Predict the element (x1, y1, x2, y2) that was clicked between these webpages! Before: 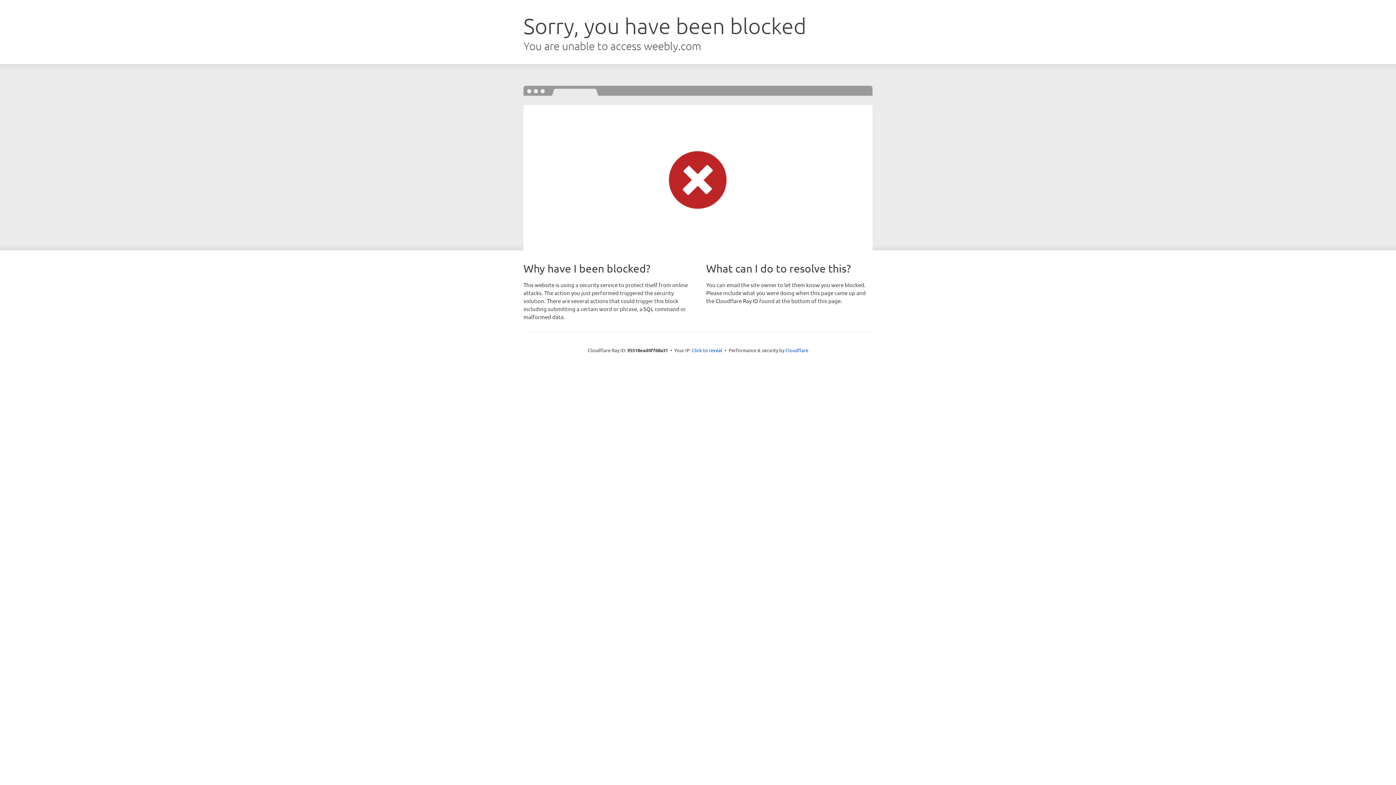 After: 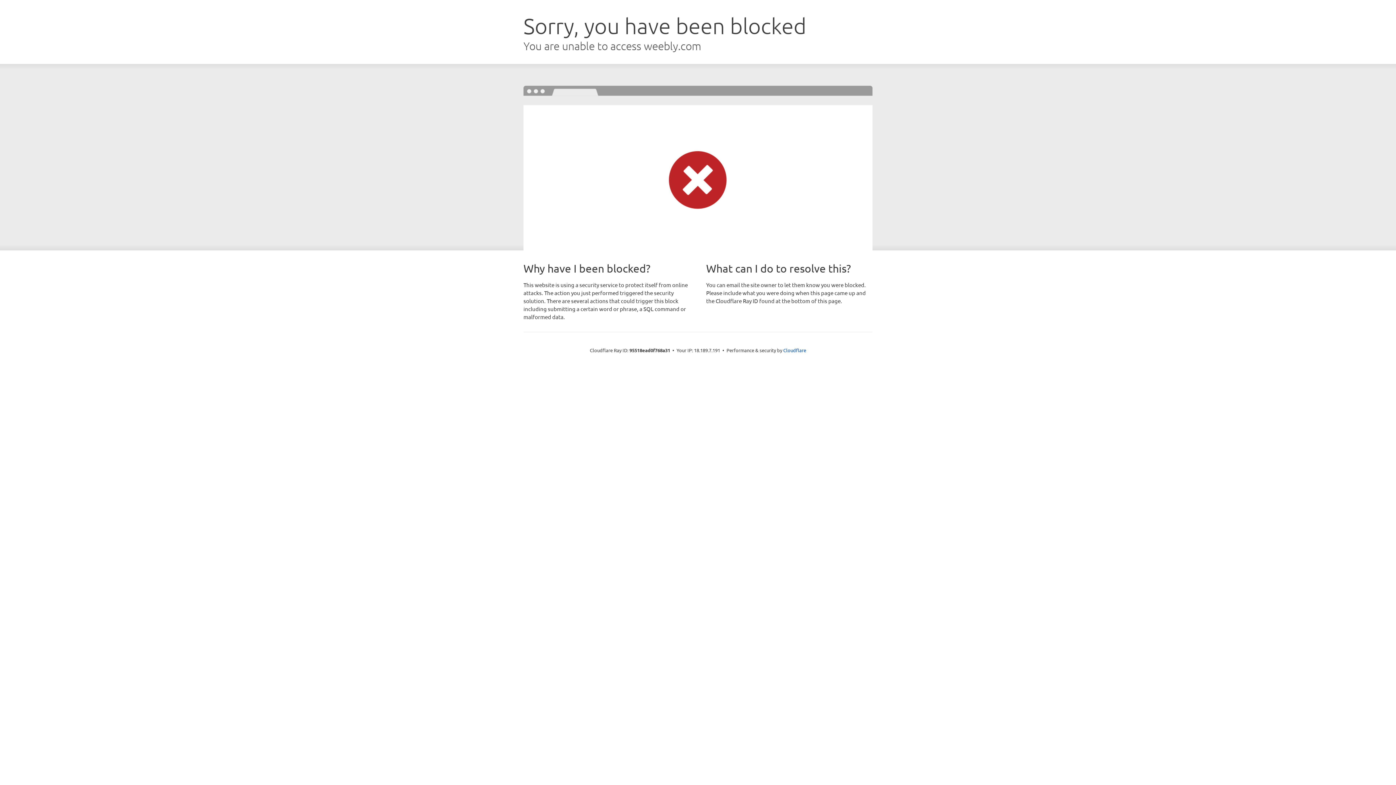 Action: label: Click to reveal bbox: (692, 346, 722, 353)